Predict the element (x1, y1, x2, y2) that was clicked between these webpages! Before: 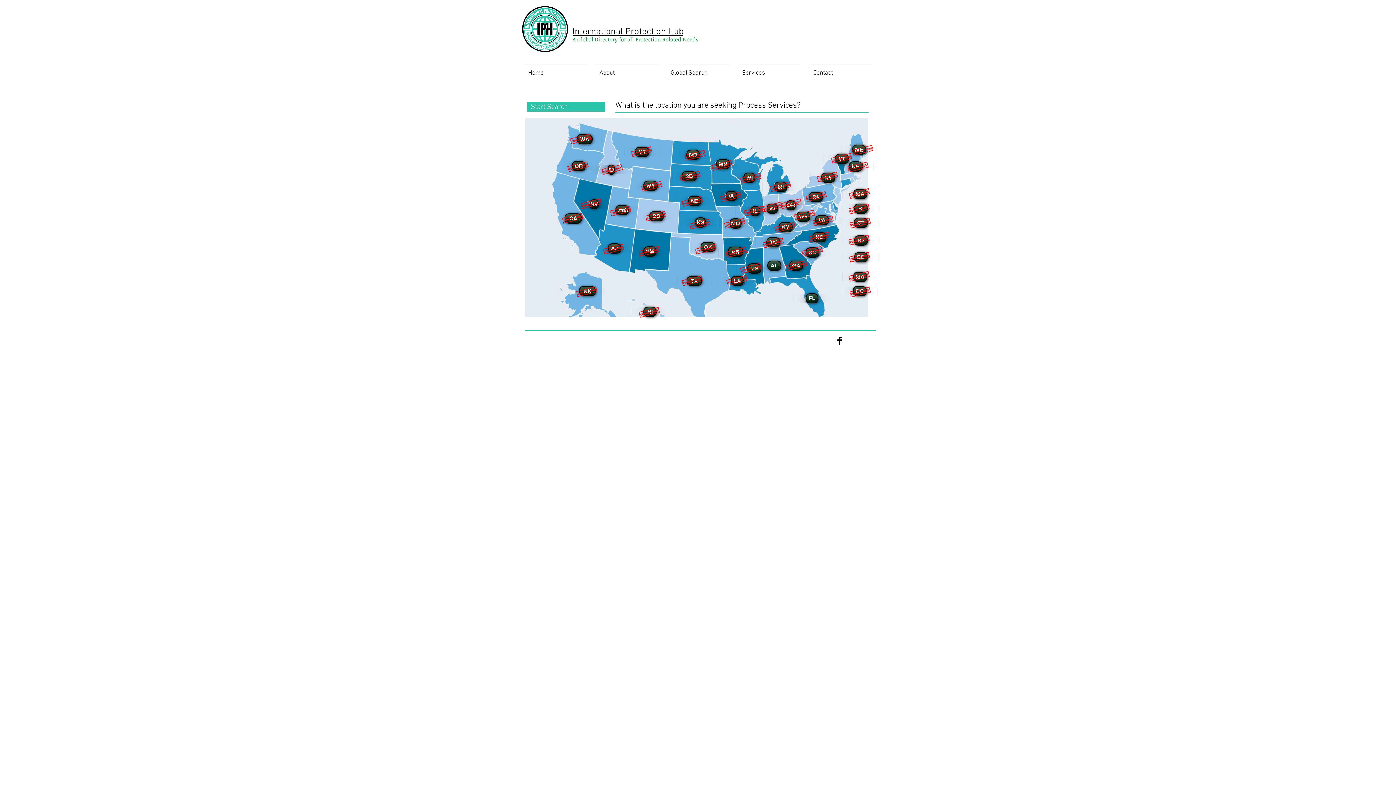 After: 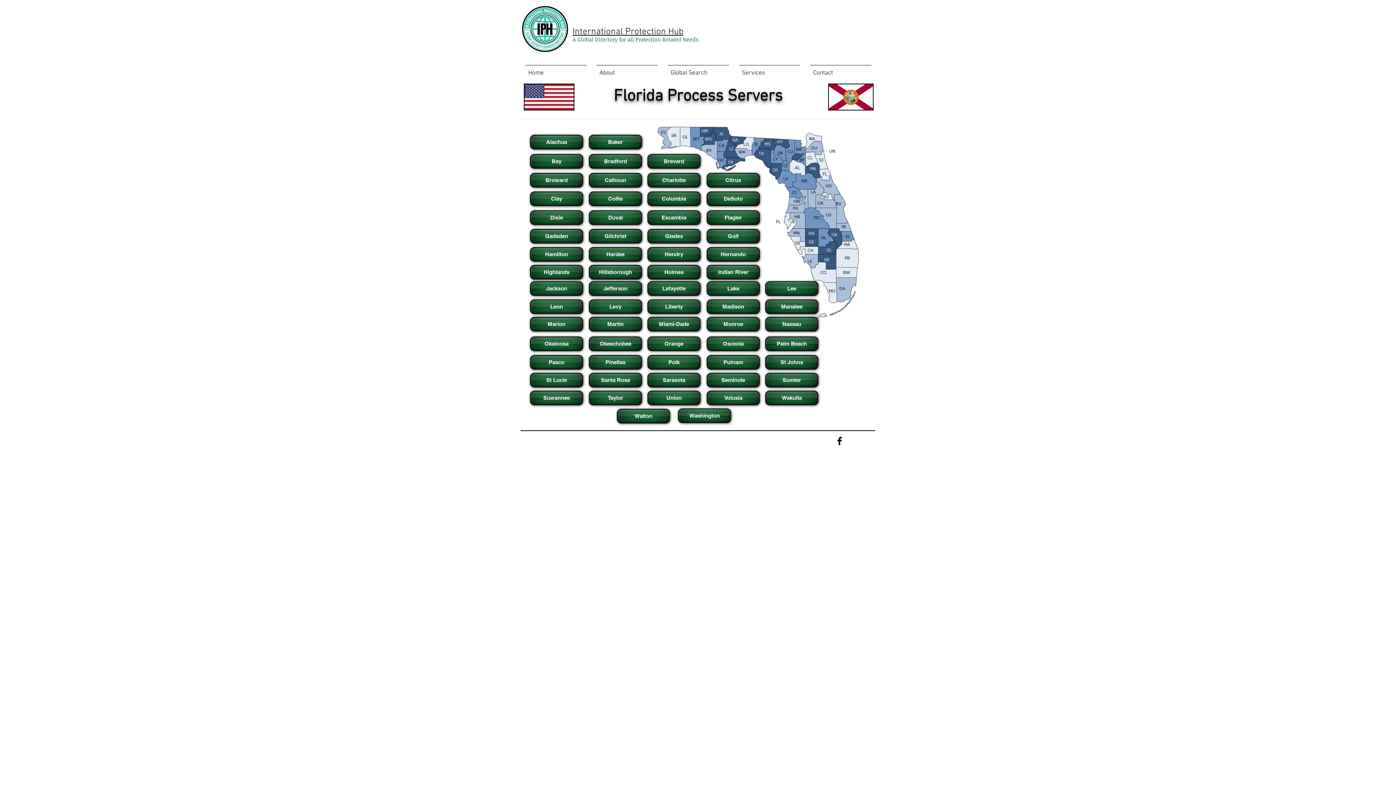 Action: label: FL bbox: (805, 293, 818, 303)